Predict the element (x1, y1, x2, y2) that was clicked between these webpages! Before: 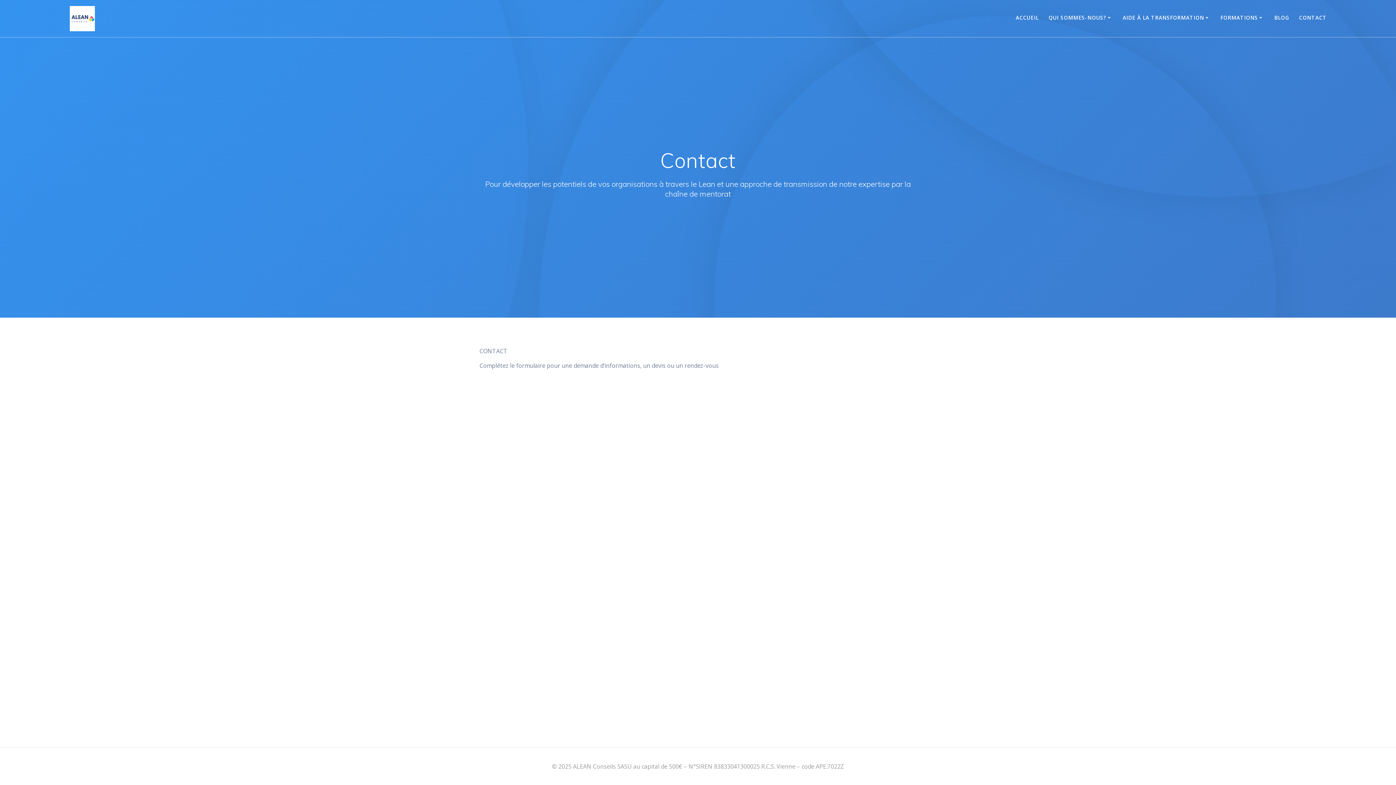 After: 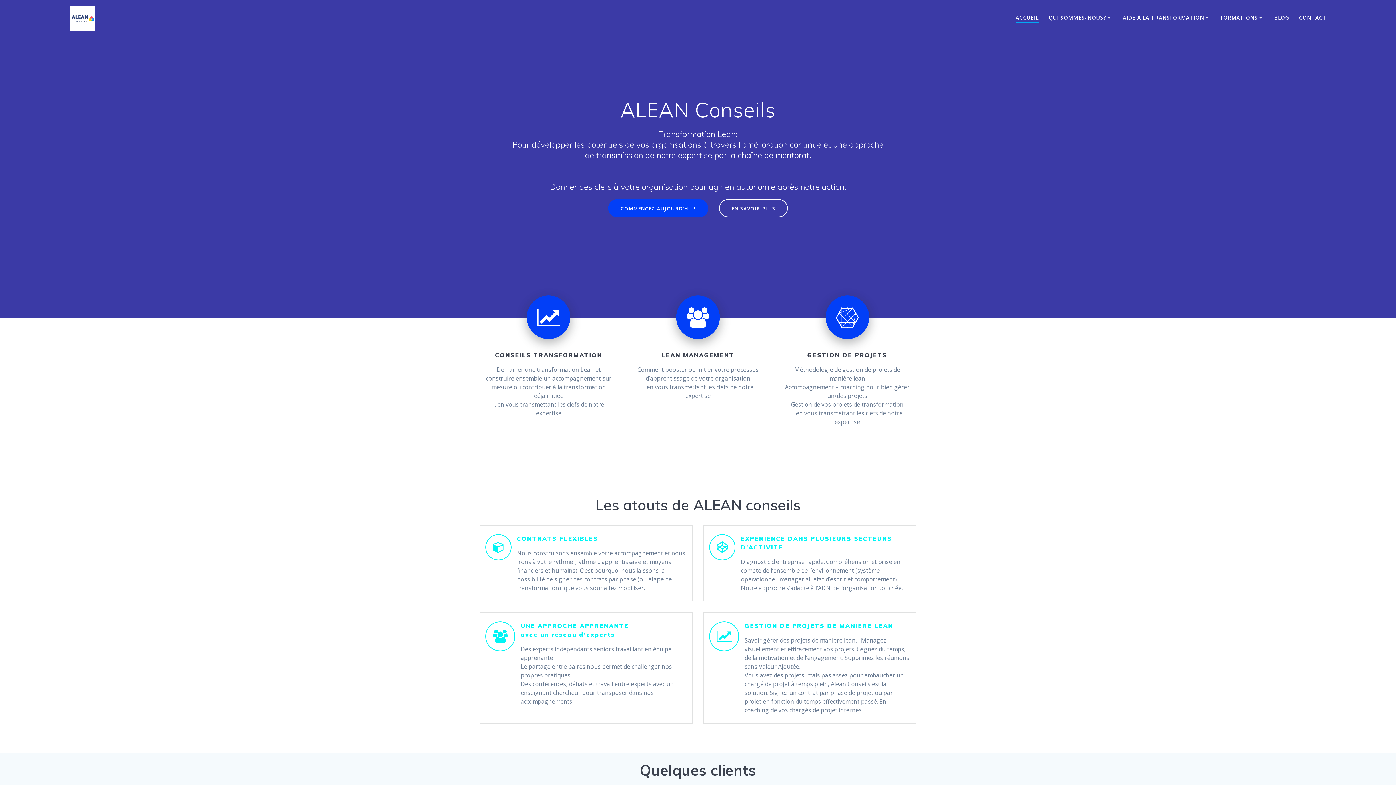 Action: bbox: (69, 5, 94, 31)